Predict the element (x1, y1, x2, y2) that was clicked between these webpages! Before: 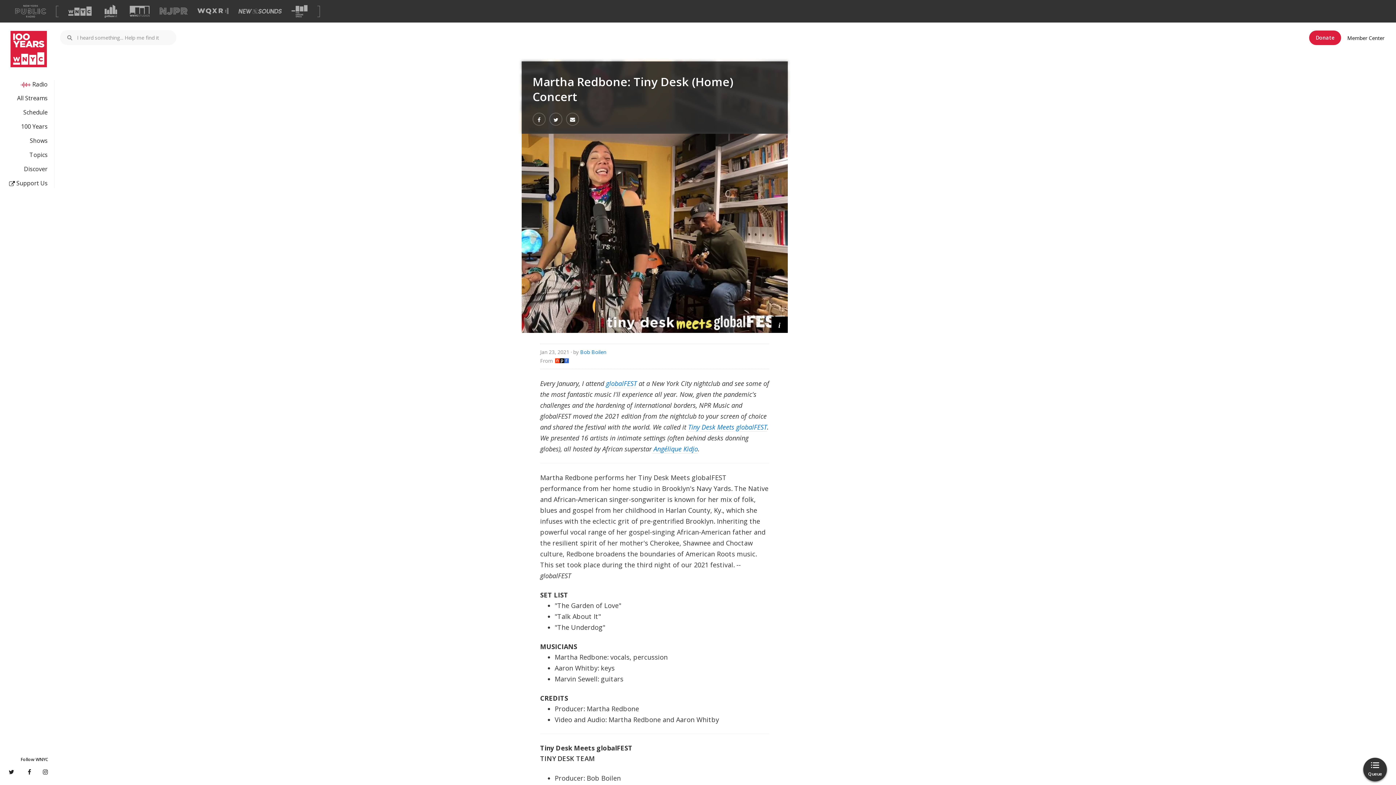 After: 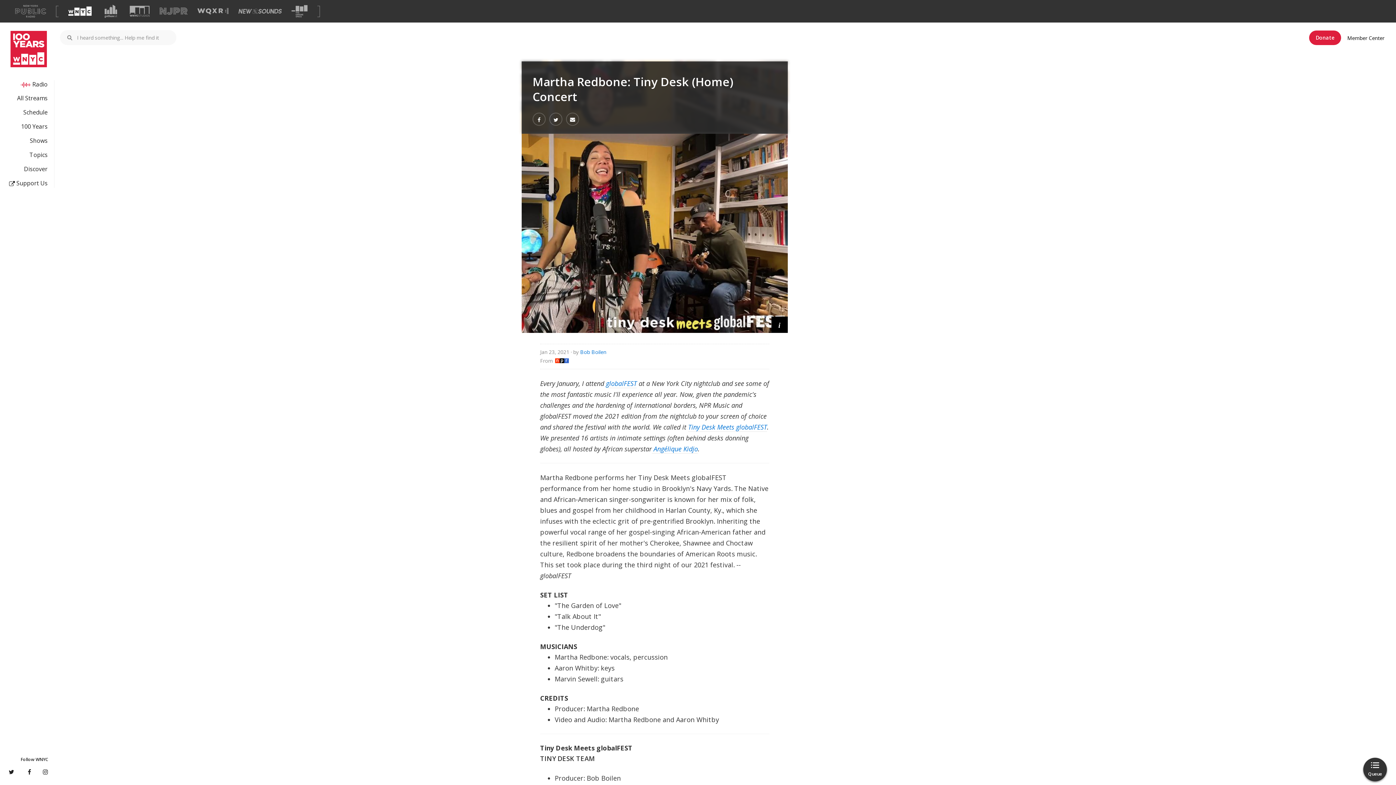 Action: label: Visit WNYC (Opens in new window) bbox: (68, 6, 91, 16)